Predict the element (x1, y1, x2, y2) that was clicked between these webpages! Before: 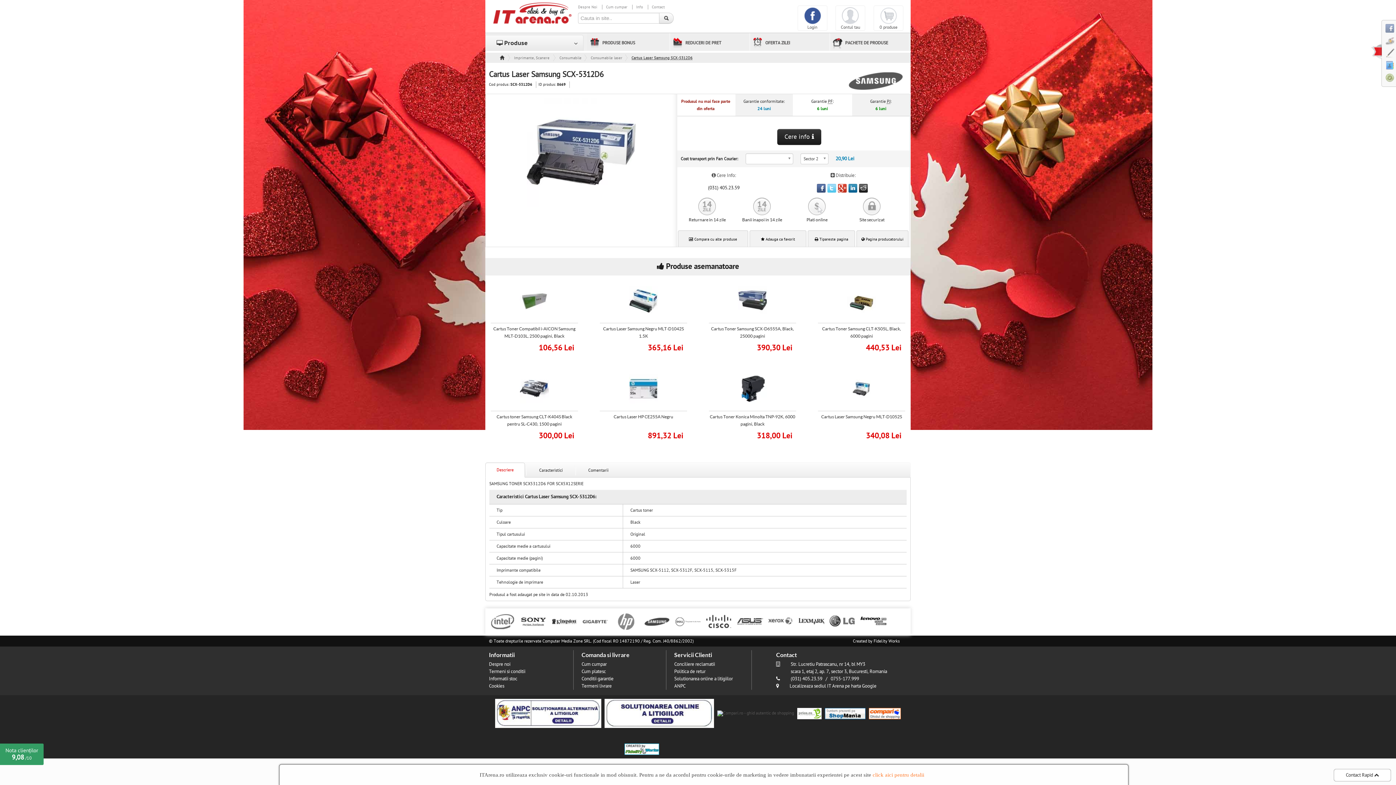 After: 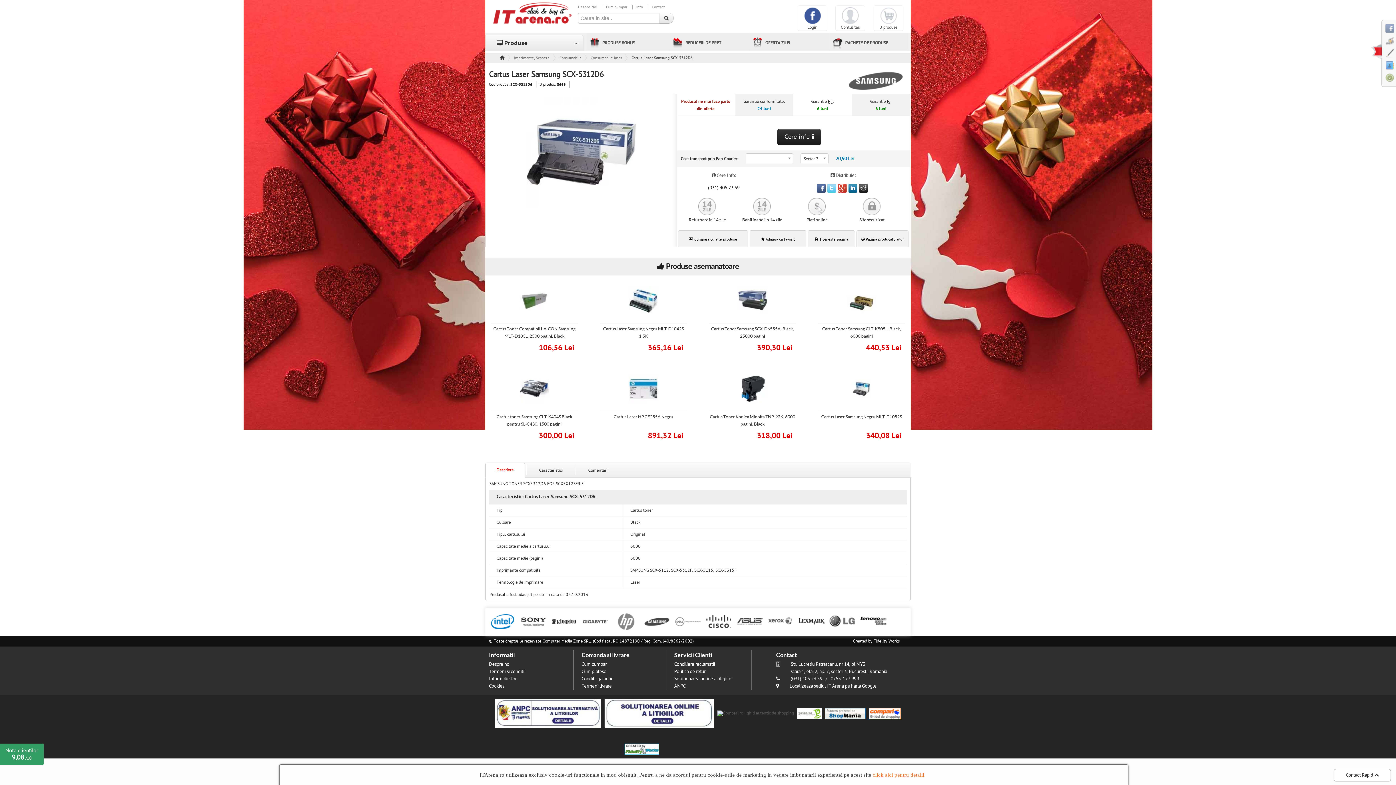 Action: bbox: (489, 612, 516, 630)